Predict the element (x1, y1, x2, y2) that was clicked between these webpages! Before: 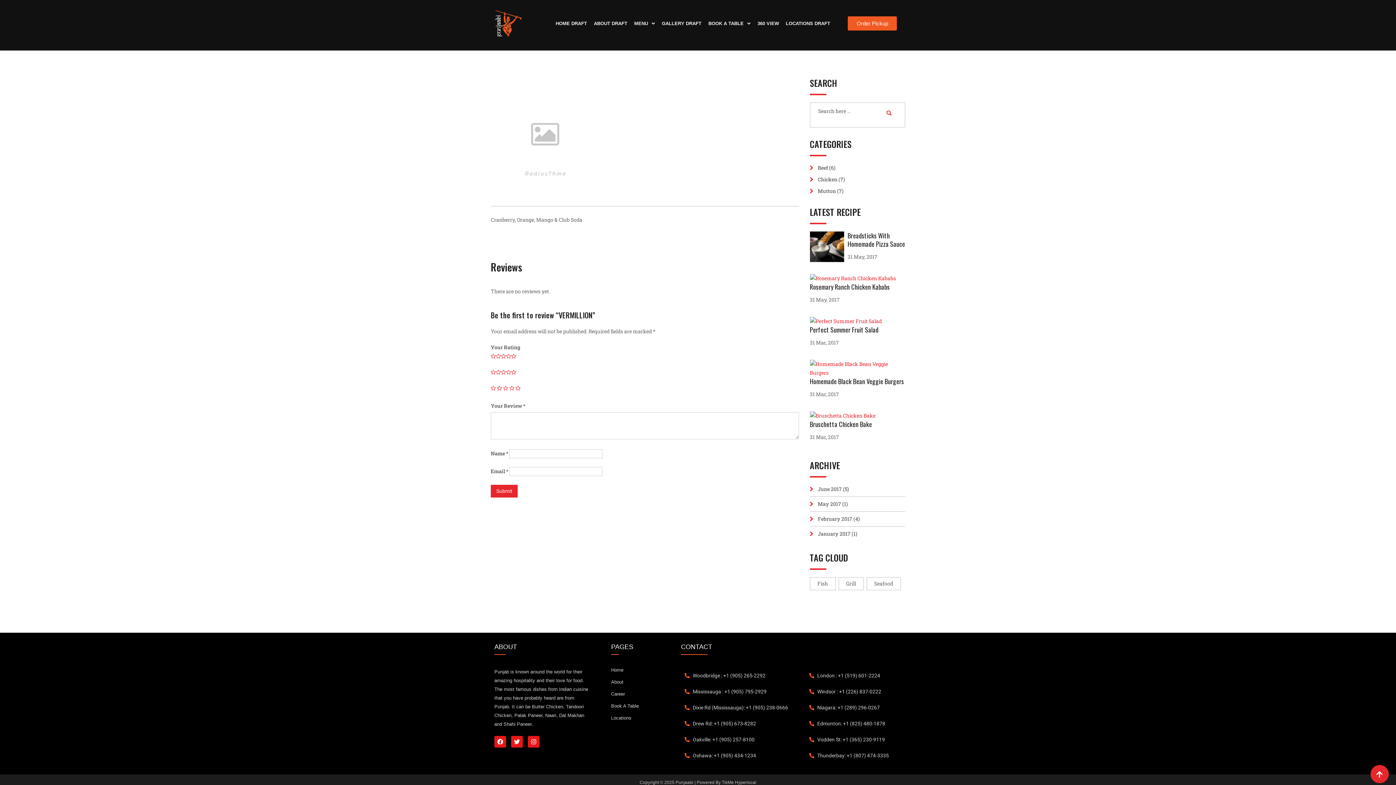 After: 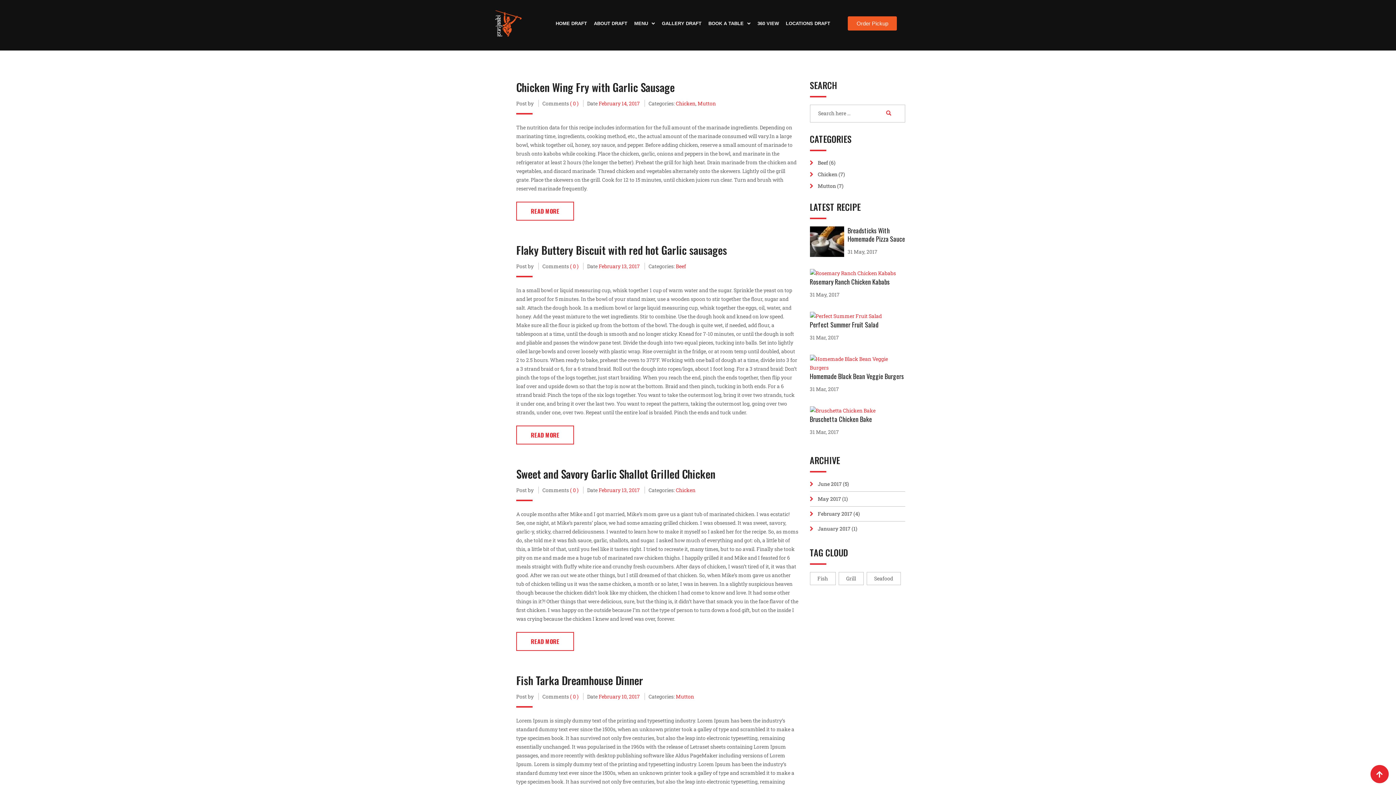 Action: label: February 2017 bbox: (818, 515, 852, 522)